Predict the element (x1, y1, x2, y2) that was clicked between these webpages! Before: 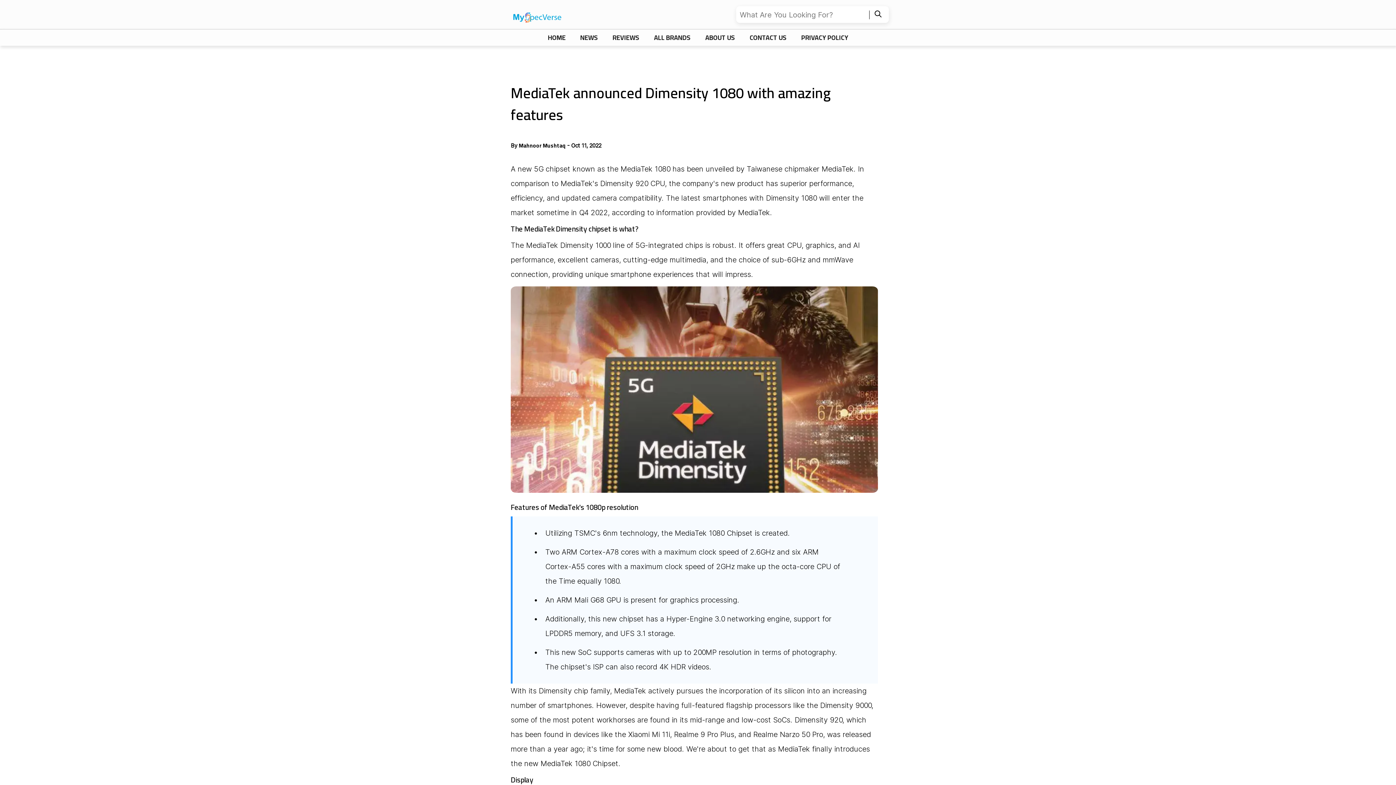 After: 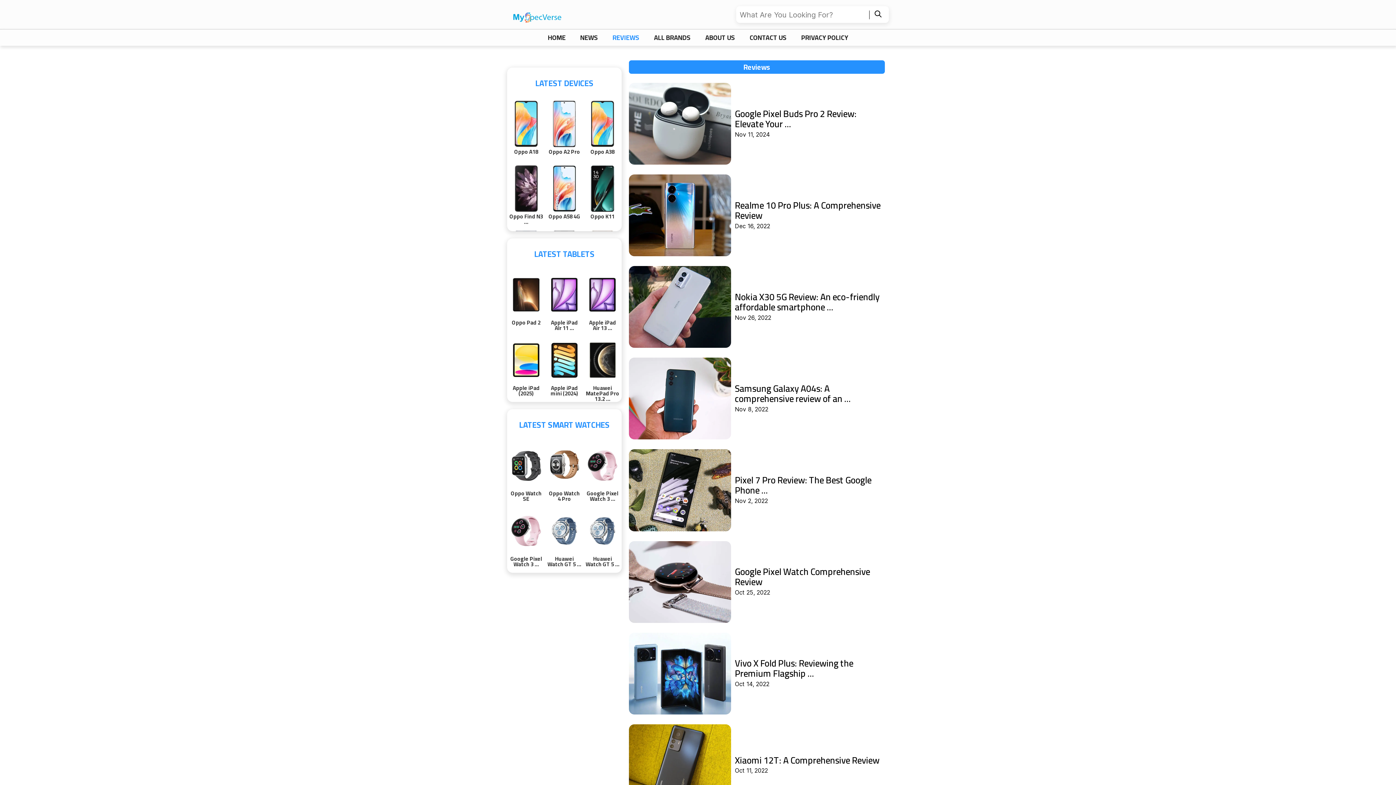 Action: label: REVIEWS bbox: (612, 31, 639, 43)